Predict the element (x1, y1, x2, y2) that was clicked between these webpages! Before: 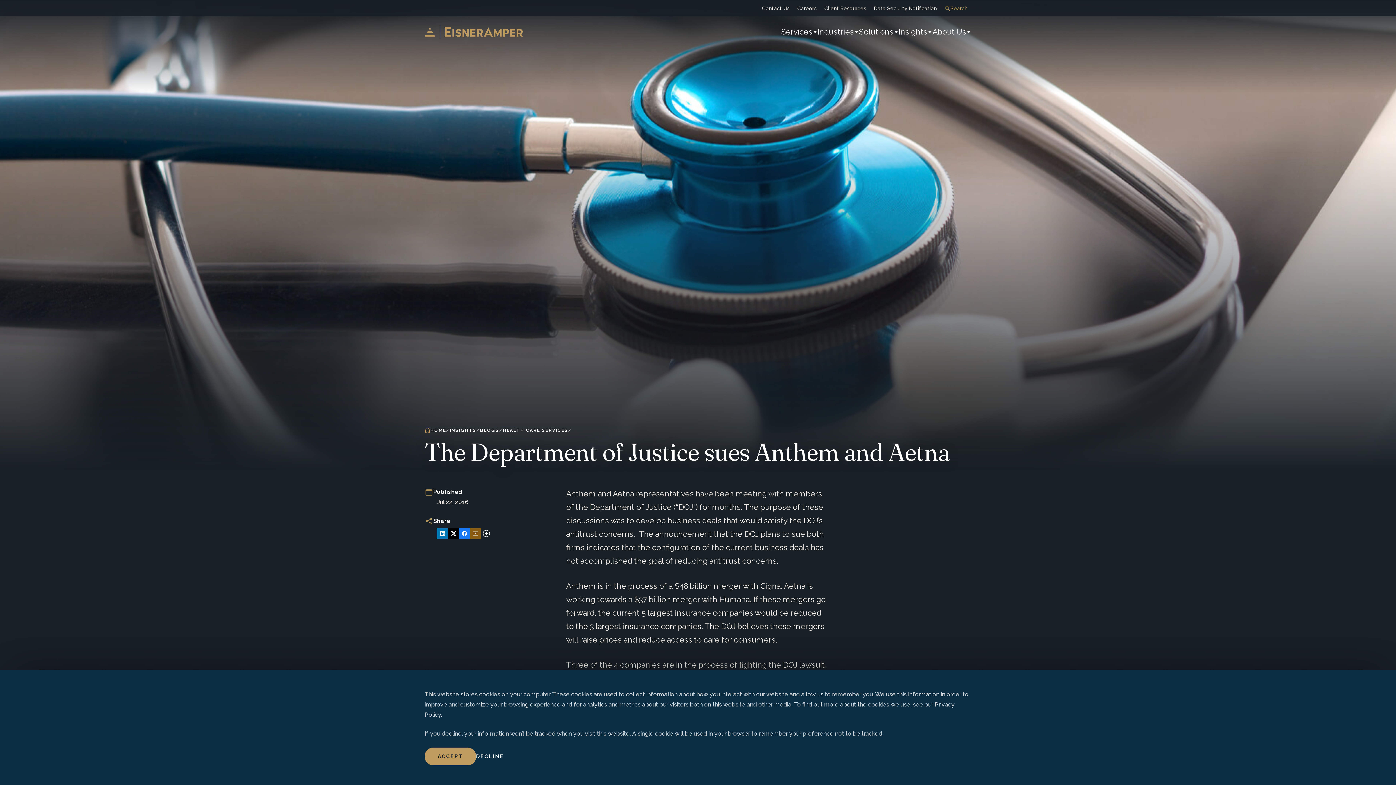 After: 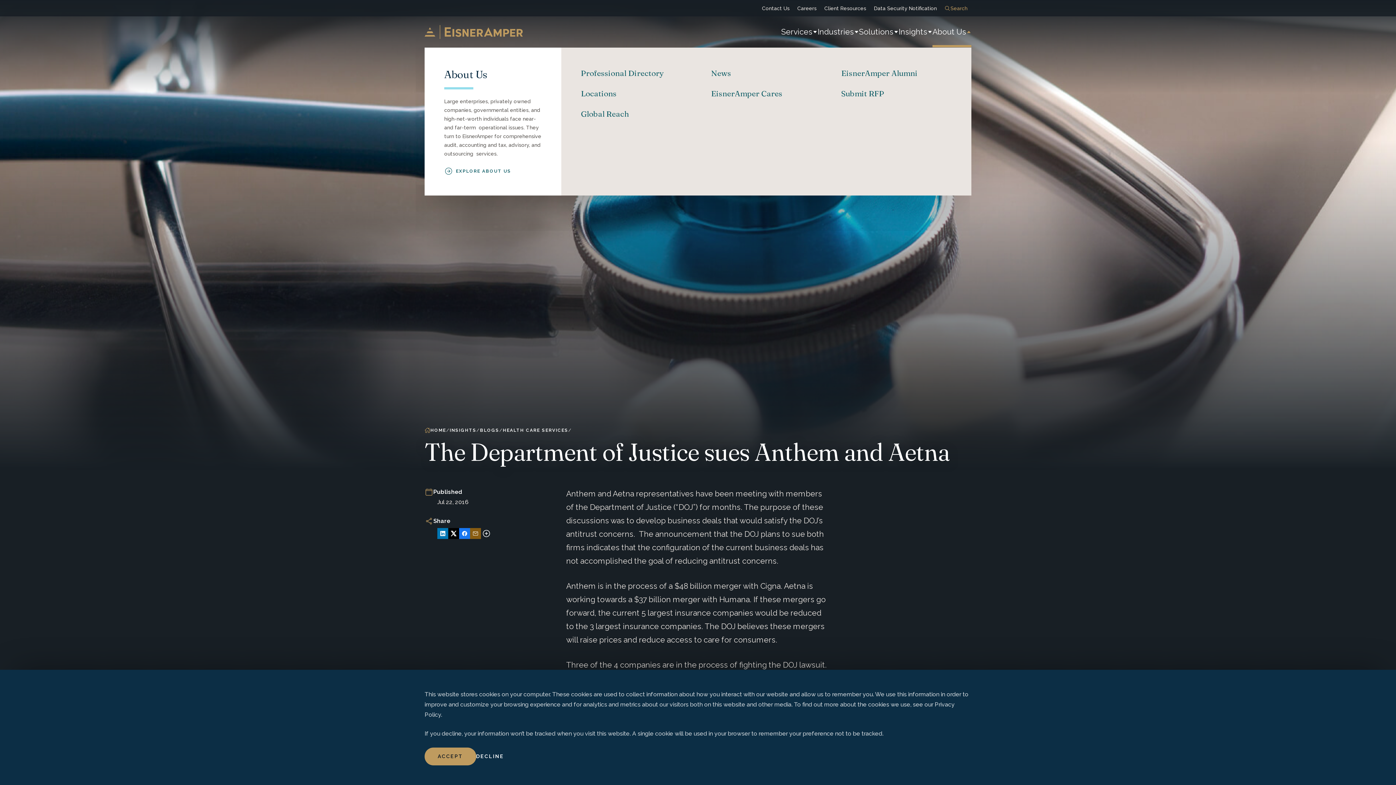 Action: label: About Us bbox: (932, 16, 971, 47)